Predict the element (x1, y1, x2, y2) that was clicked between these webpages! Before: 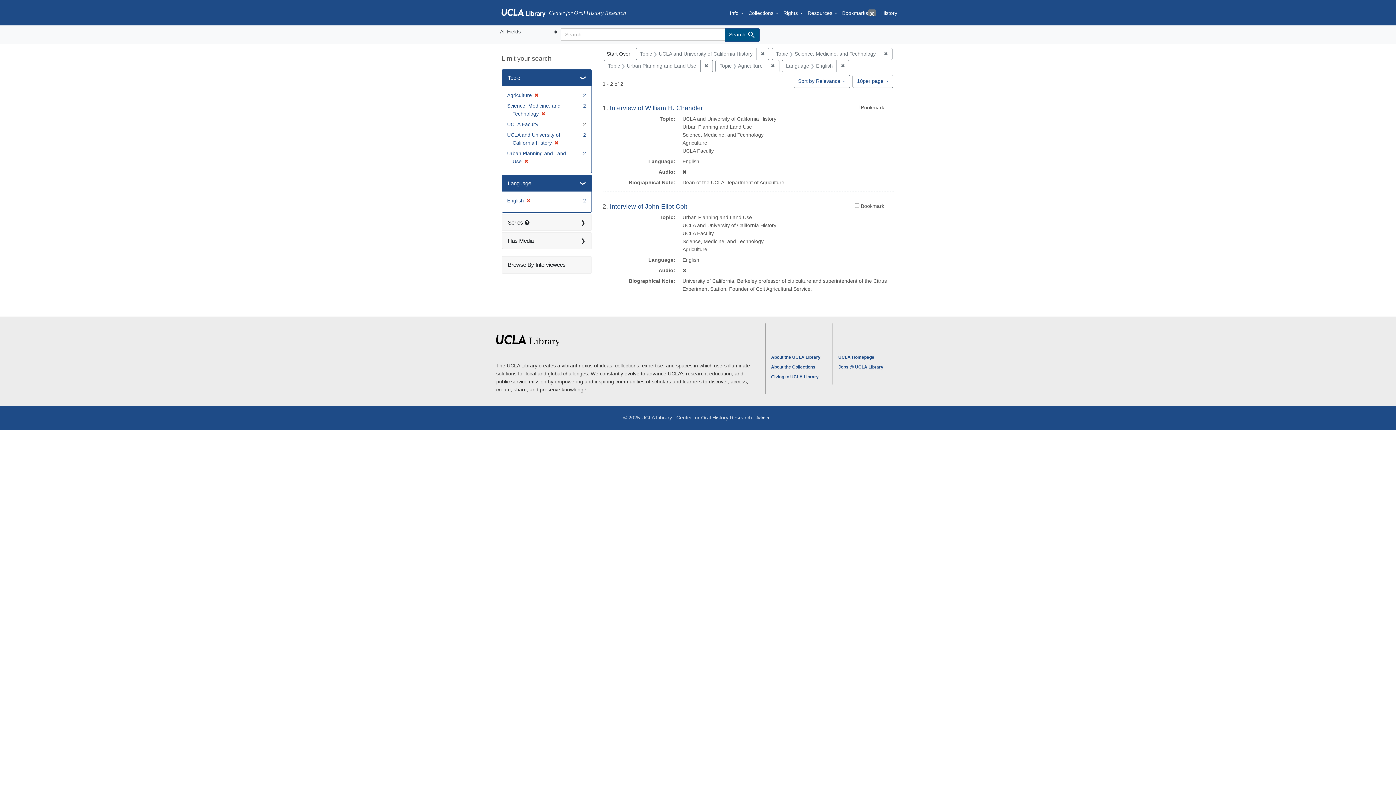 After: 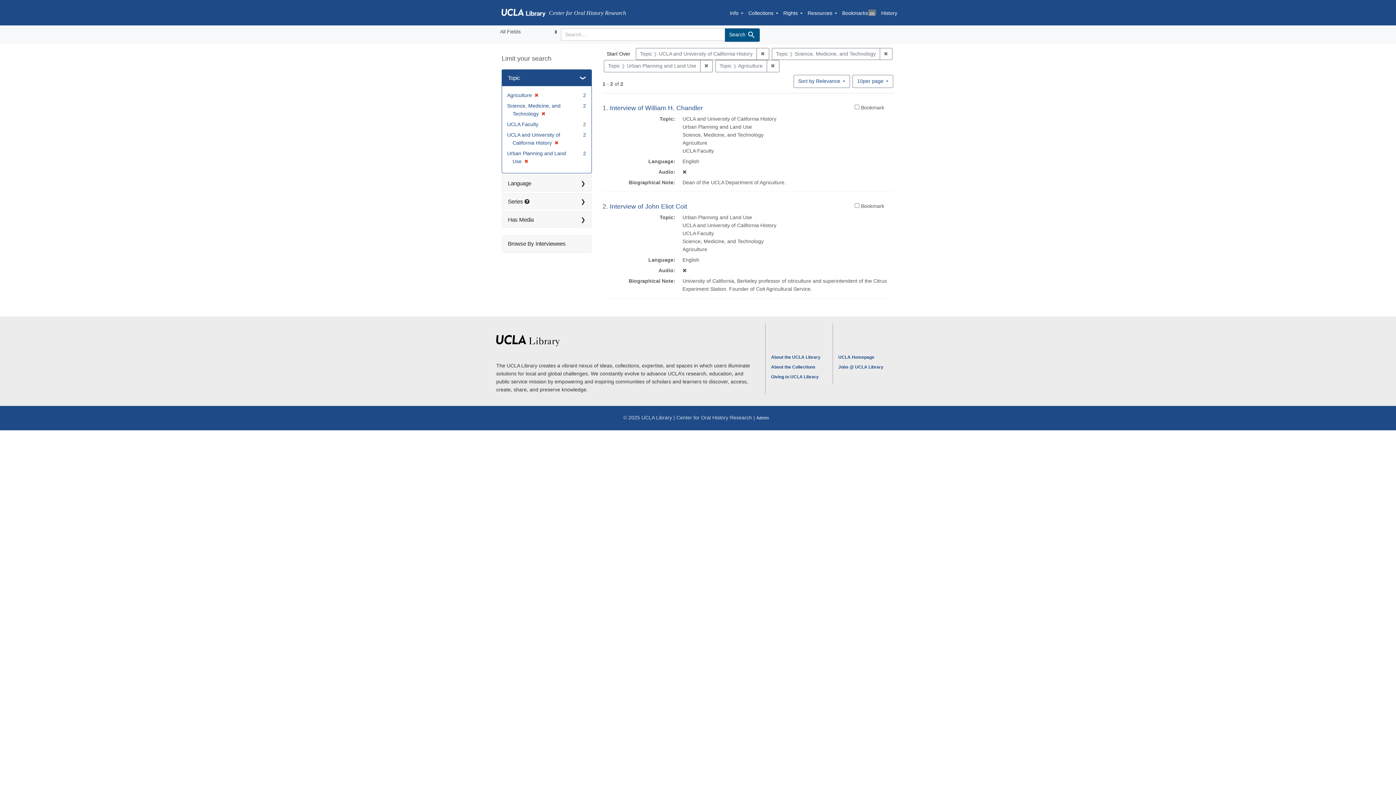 Action: bbox: (524, 197, 530, 203) label: ✖
[remove]